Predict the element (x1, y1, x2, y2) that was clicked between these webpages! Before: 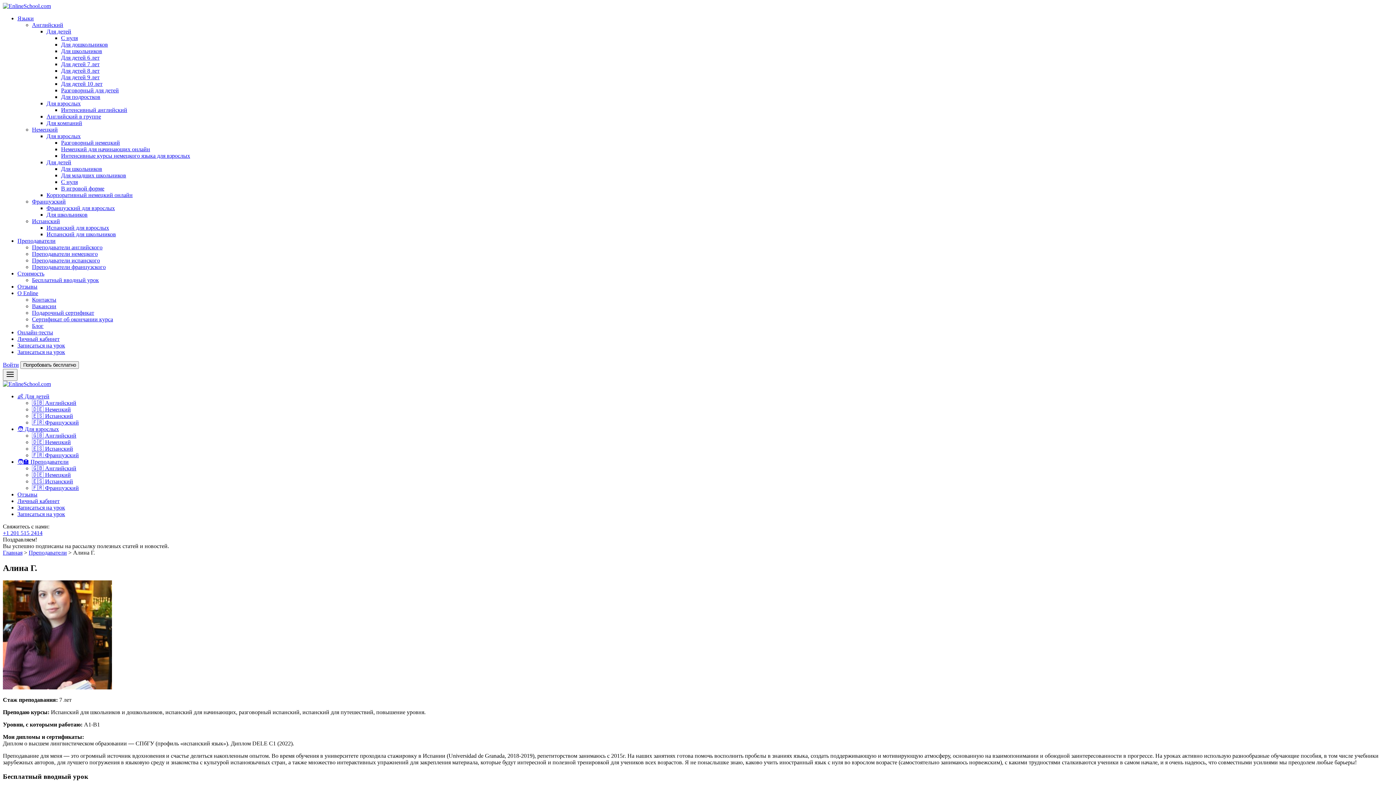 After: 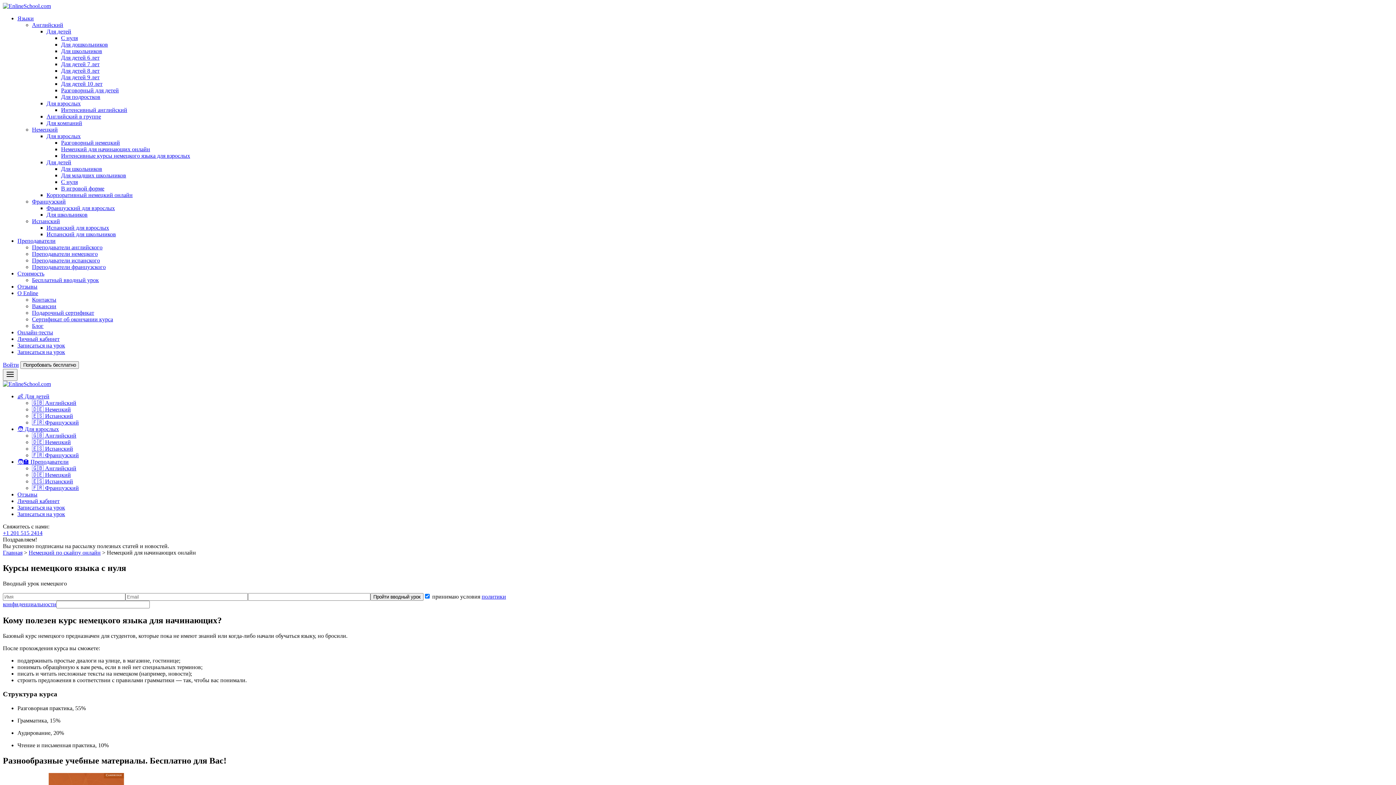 Action: bbox: (61, 146, 150, 152) label: Немецкий для начинающих онлайн